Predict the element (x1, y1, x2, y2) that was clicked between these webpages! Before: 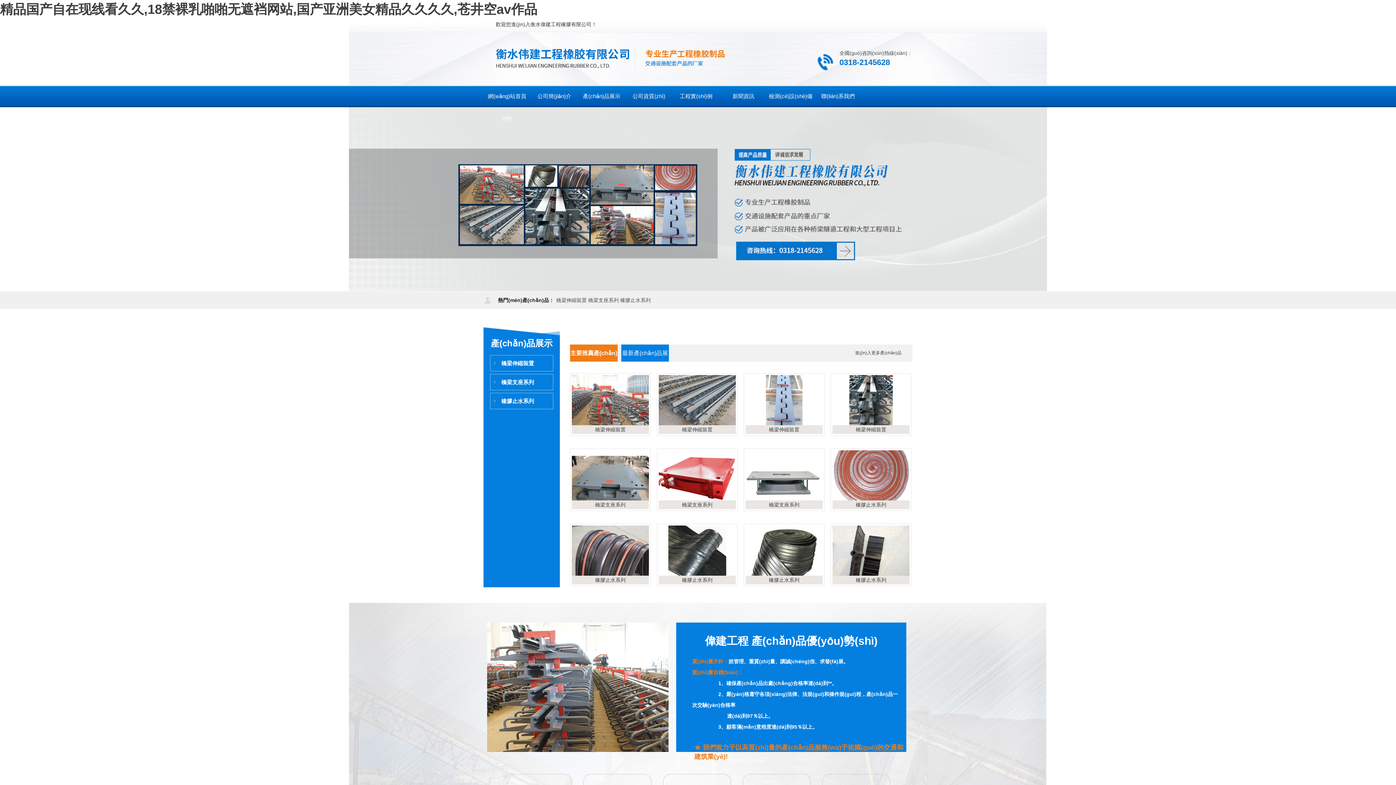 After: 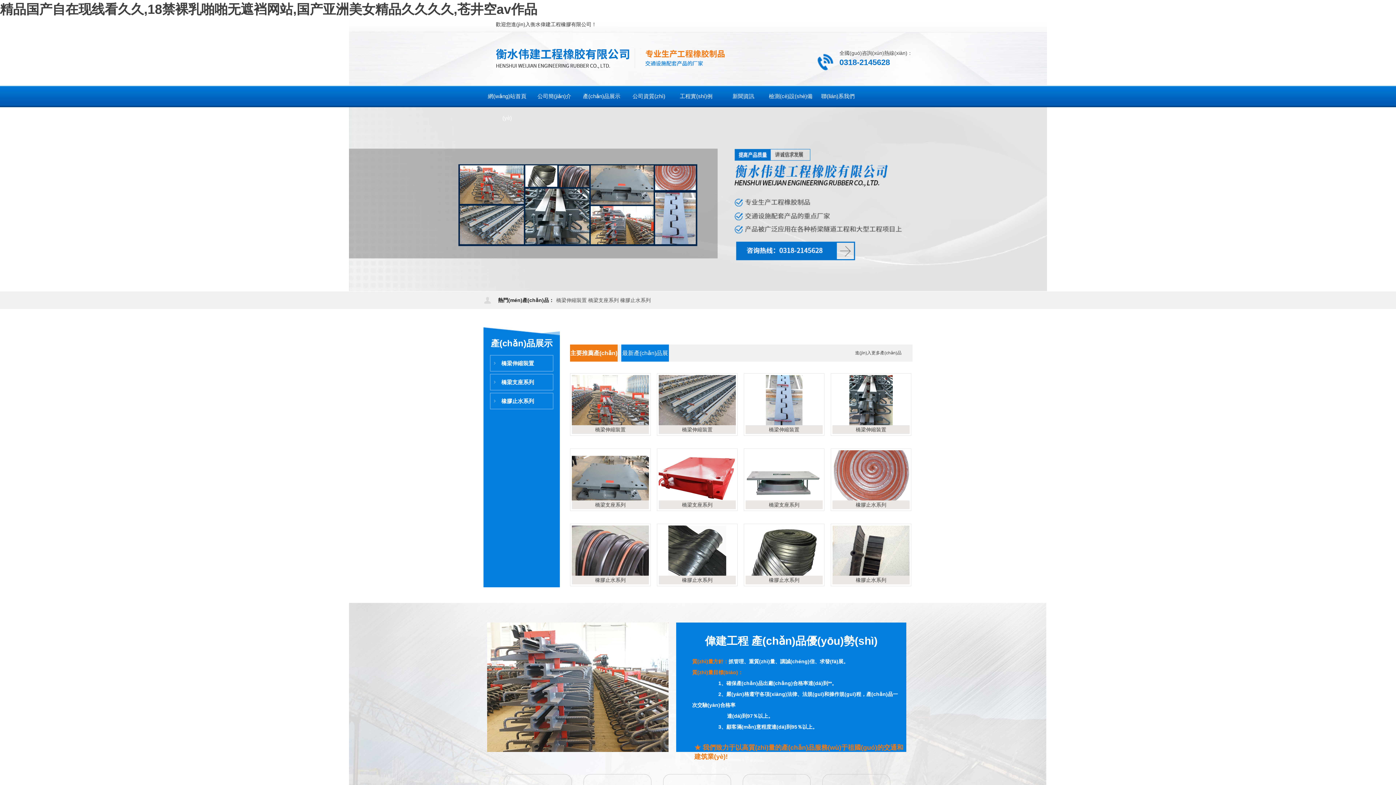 Action: label: 網(wǎng)站首頁(yè) bbox: (483, 85, 530, 107)